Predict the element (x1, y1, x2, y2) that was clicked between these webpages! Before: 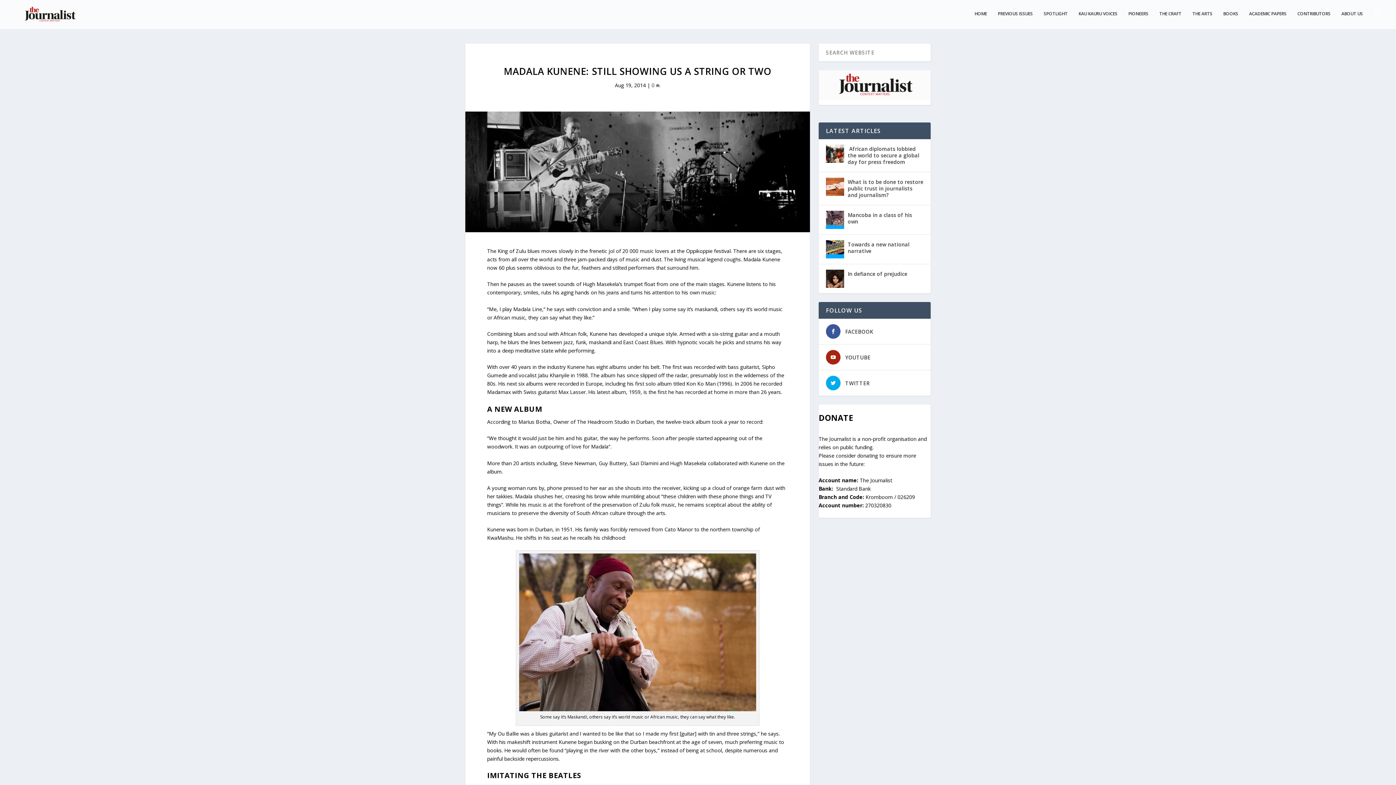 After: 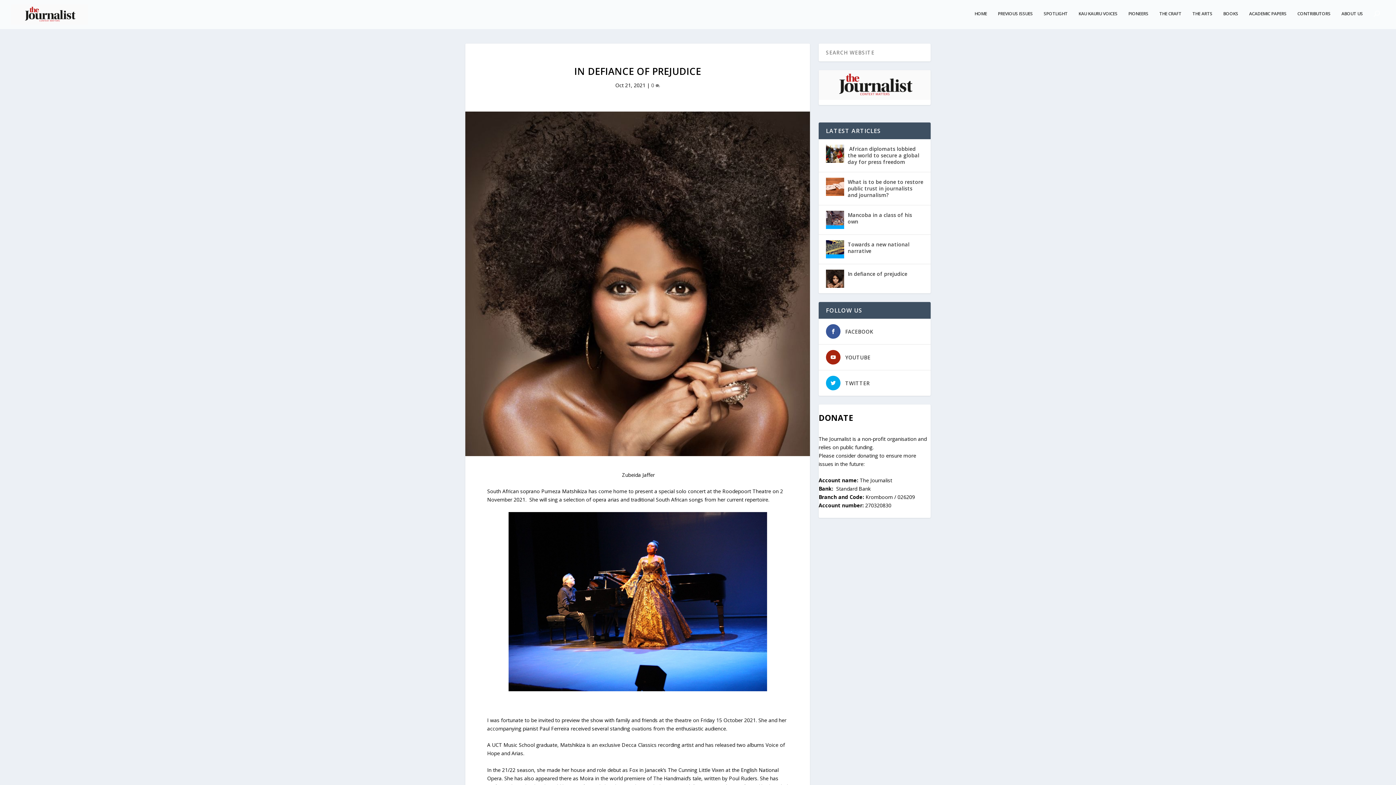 Action: bbox: (826, 269, 844, 287)